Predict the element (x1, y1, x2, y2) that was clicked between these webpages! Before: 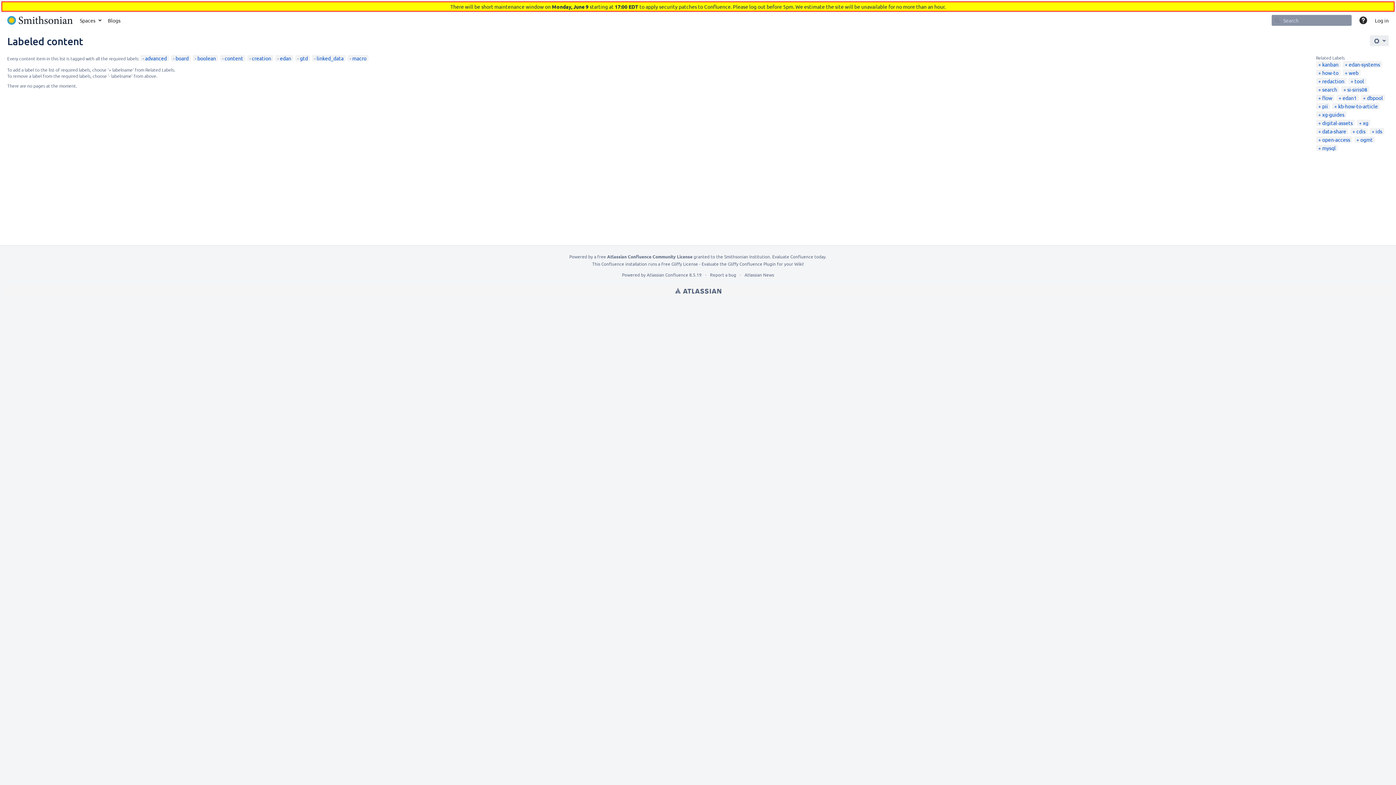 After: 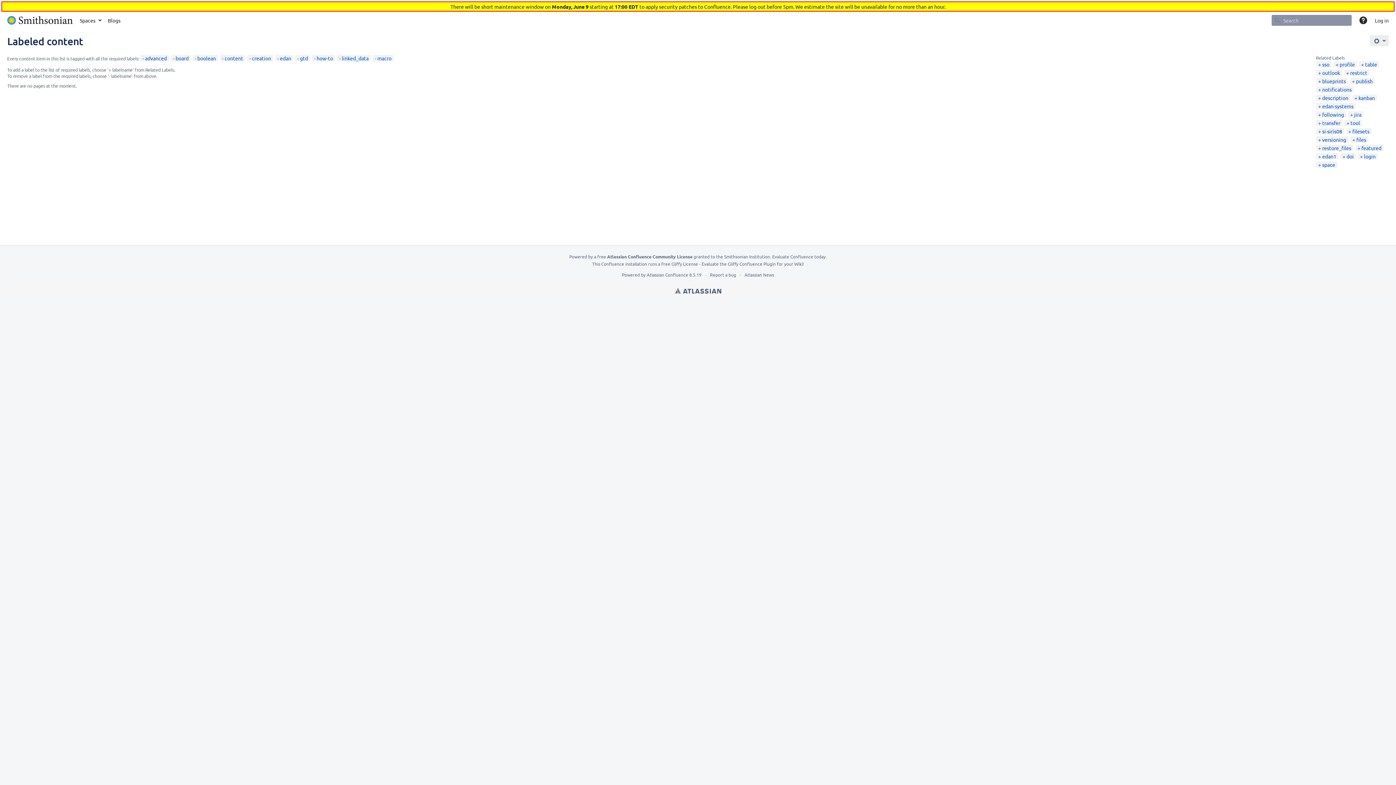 Action: bbox: (1318, 69, 1338, 76) label: how-to